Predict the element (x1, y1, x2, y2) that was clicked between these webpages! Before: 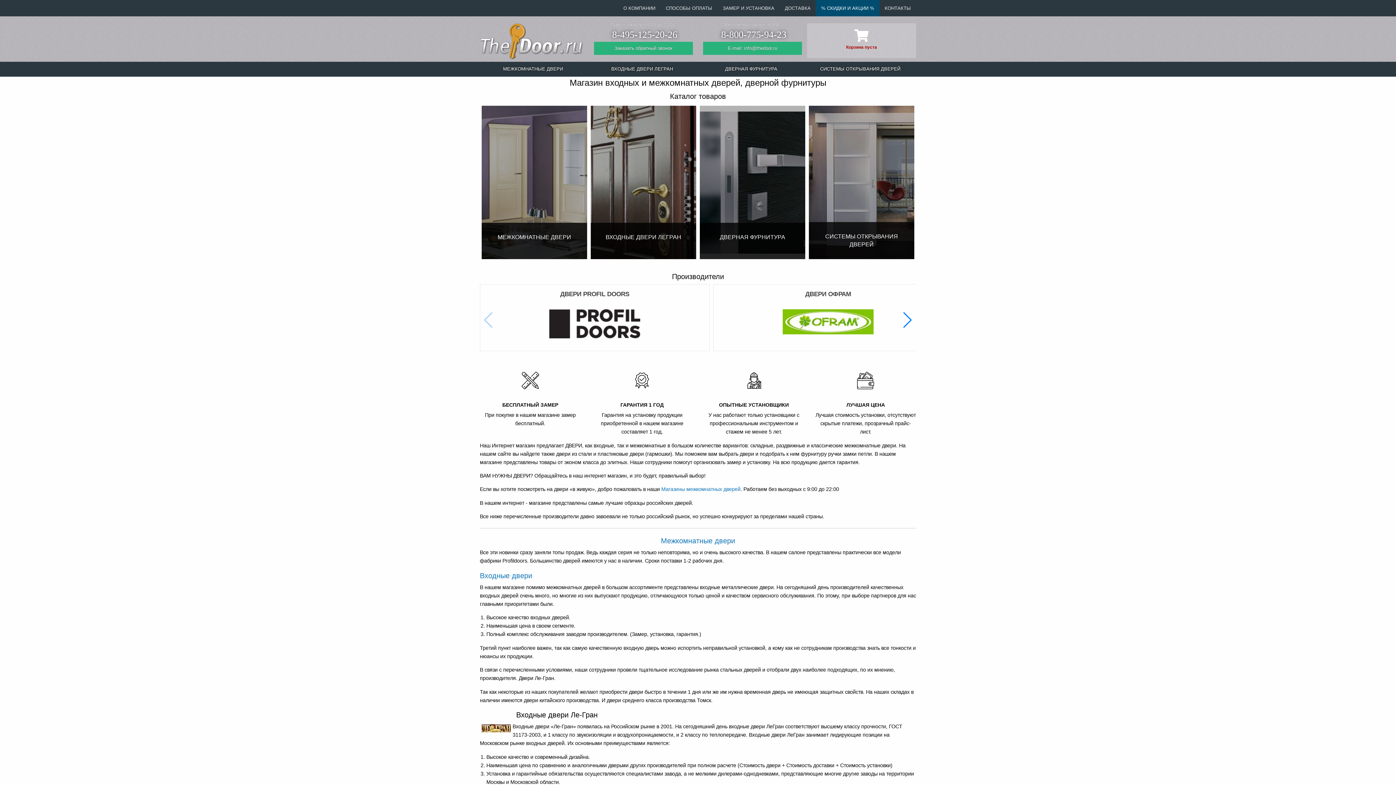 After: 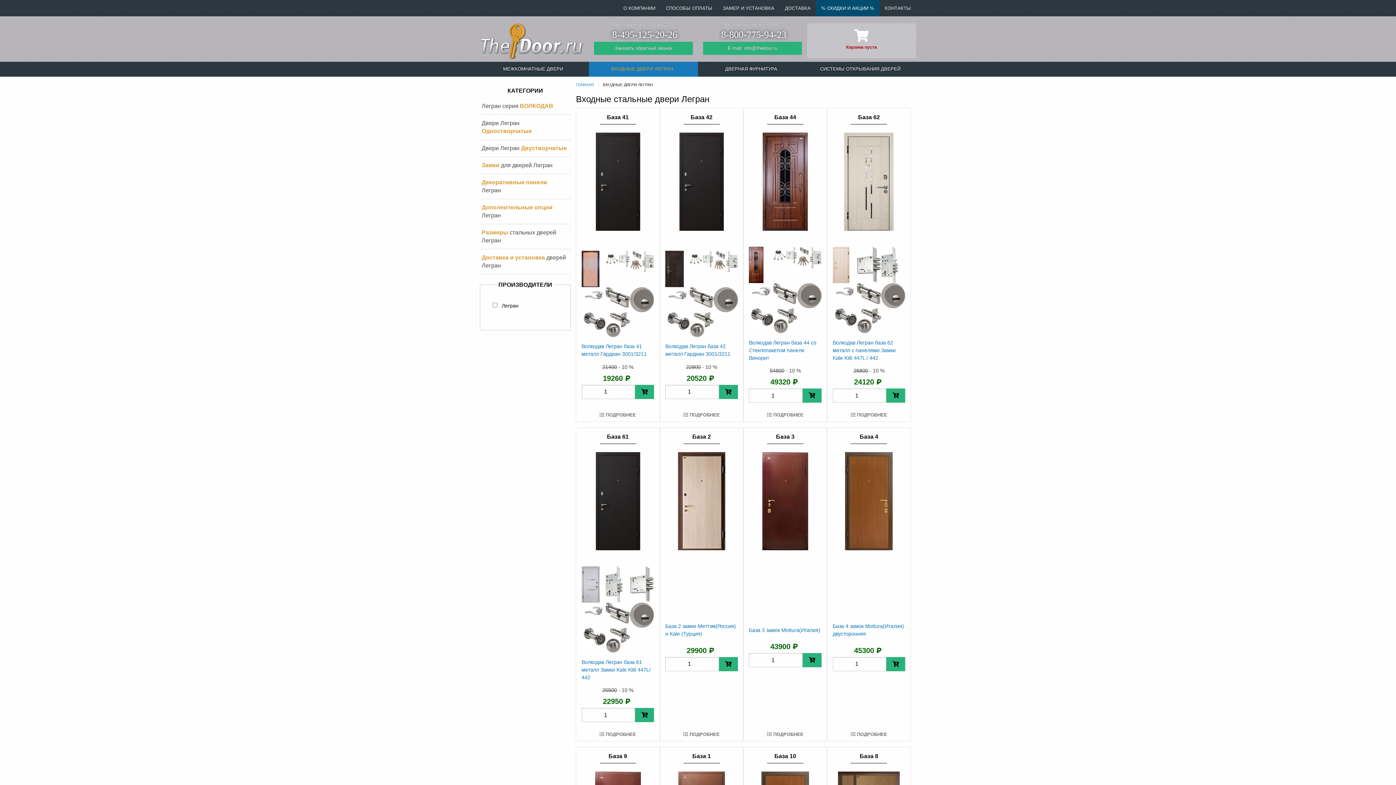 Action: bbox: (516, 711, 597, 719) label: Входные двери Ле-Гран